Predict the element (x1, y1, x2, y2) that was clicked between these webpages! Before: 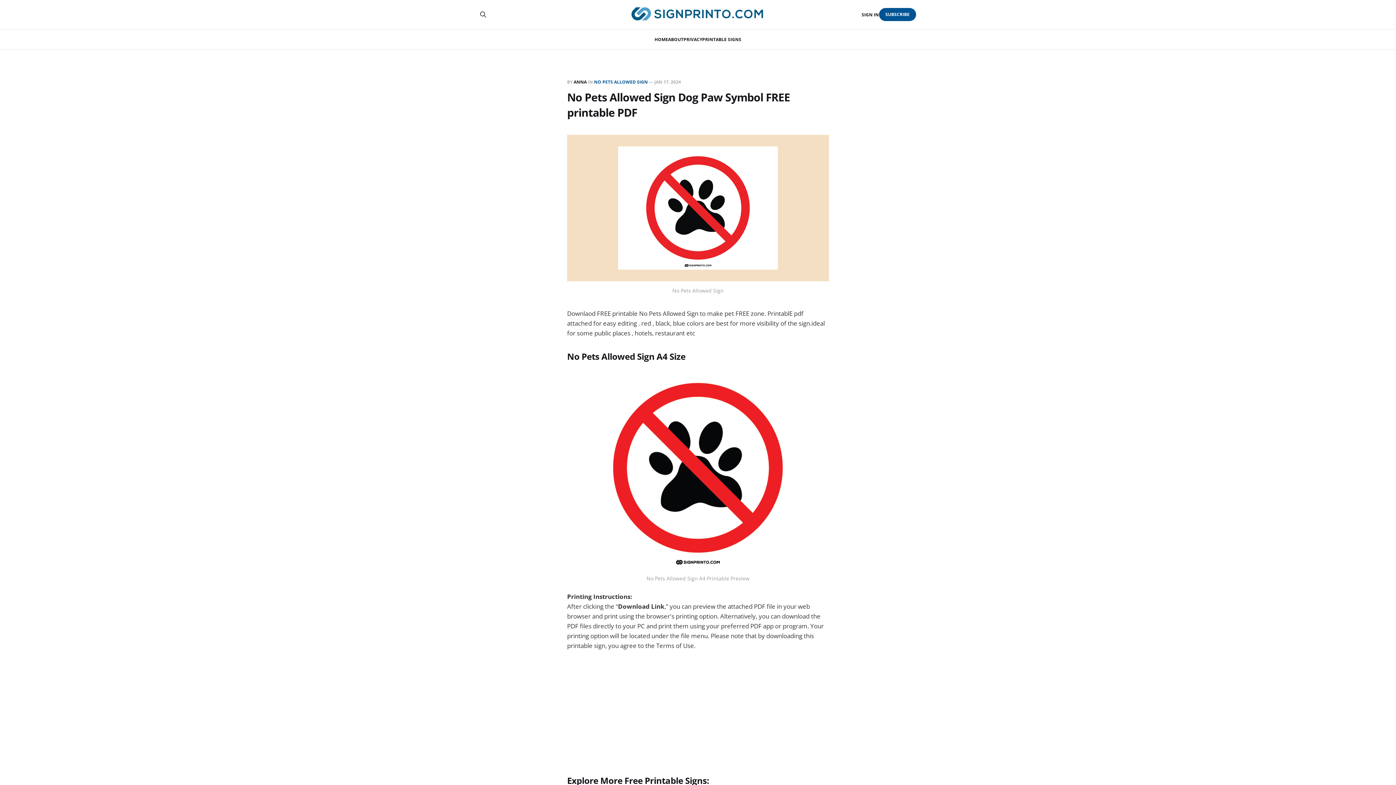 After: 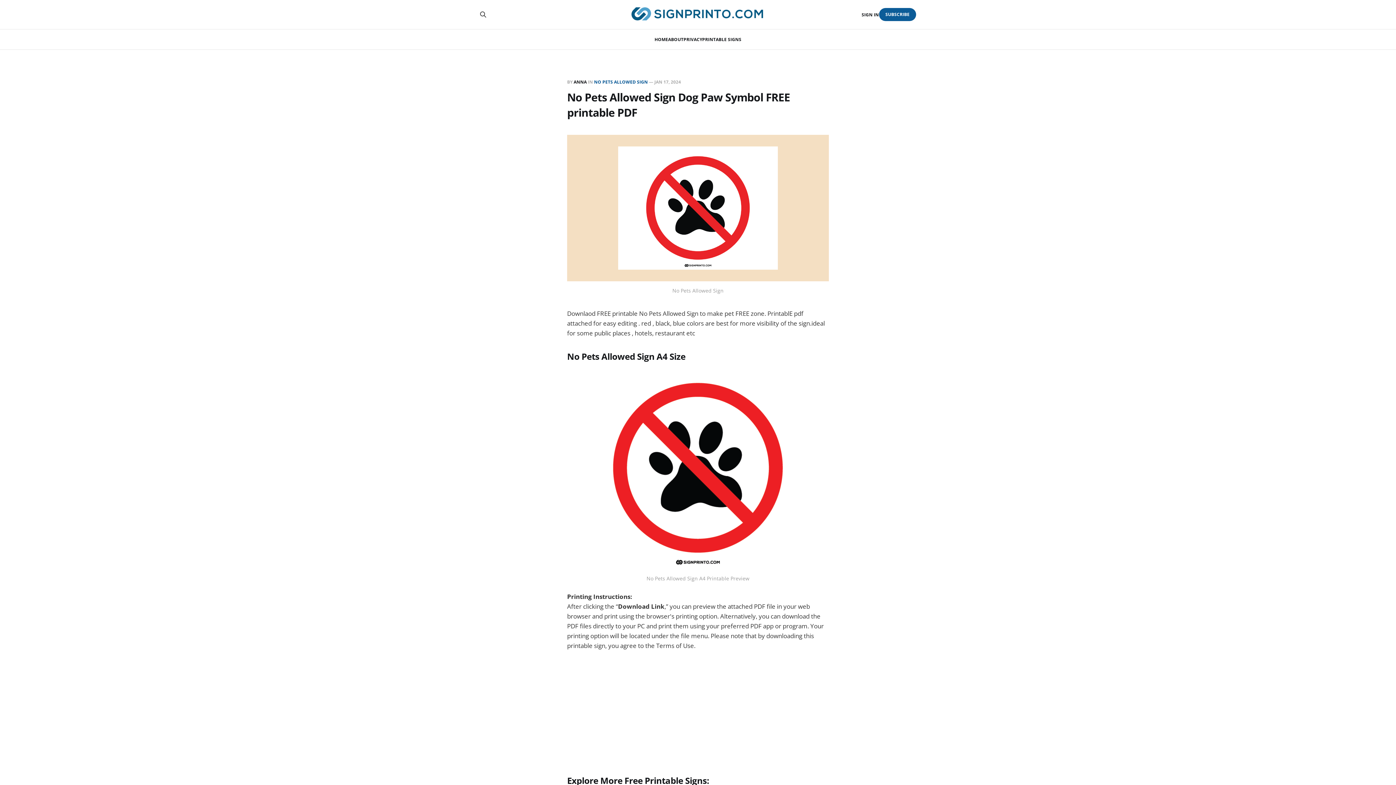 Action: label: SUBSCRIBE bbox: (879, 8, 916, 20)